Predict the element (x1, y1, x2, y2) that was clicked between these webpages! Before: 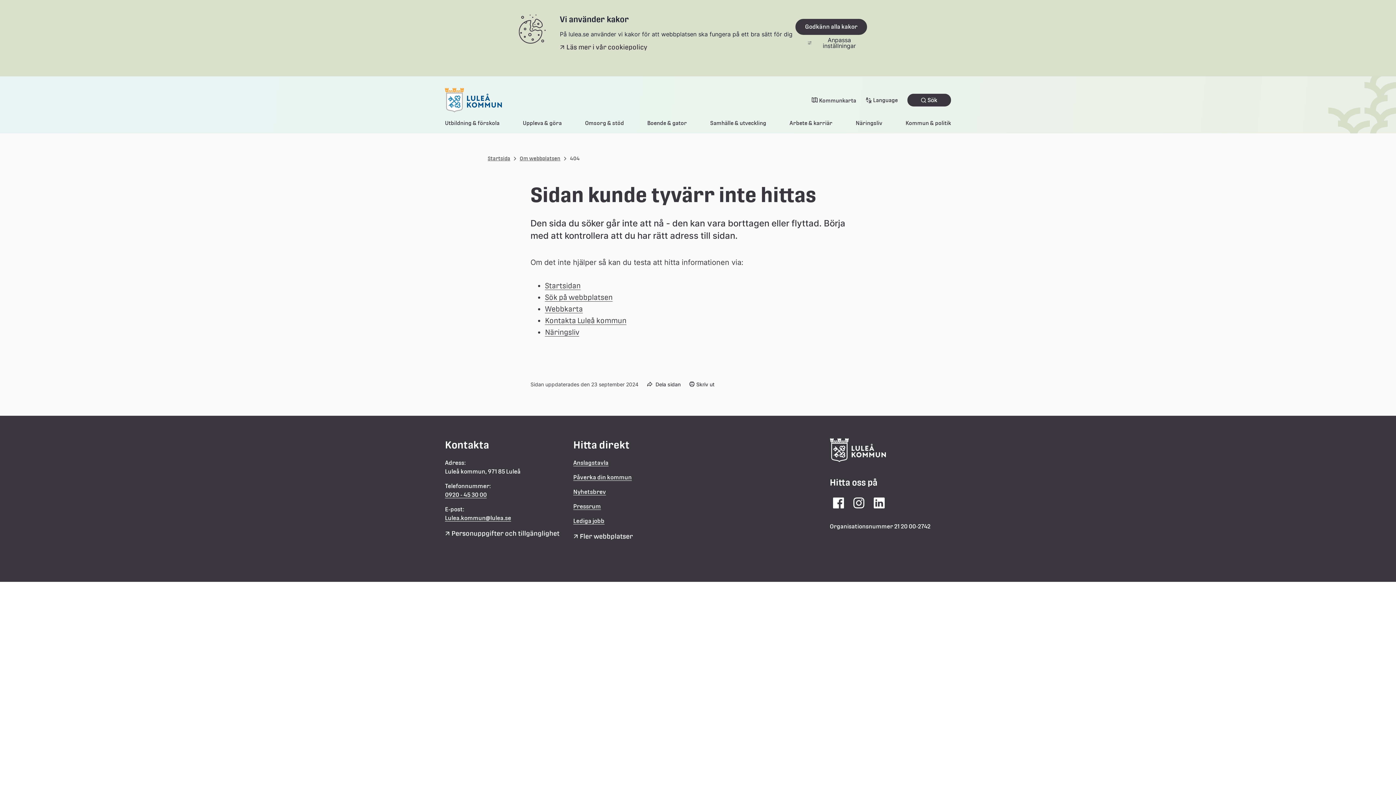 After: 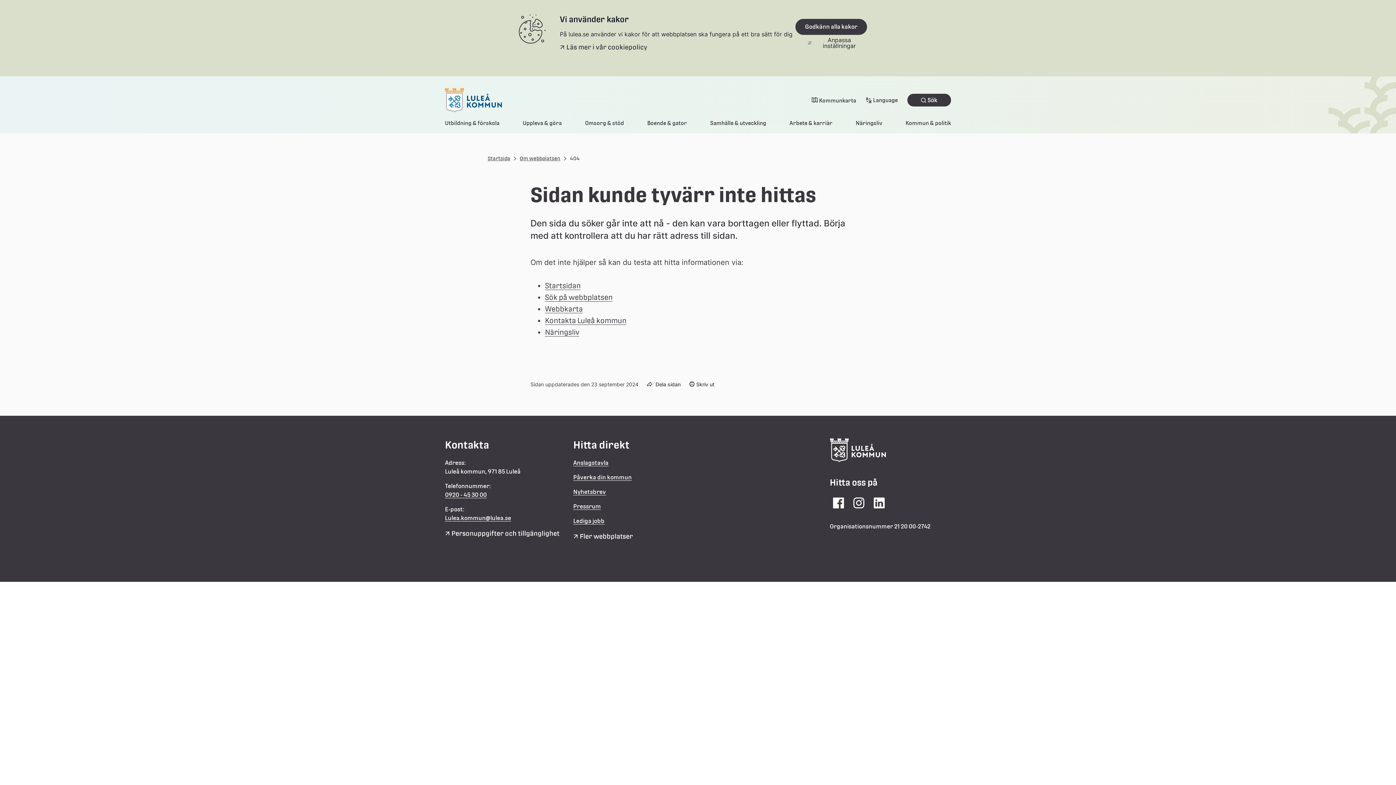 Action: bbox: (445, 491, 486, 498) label: 0920 - 45 30 00